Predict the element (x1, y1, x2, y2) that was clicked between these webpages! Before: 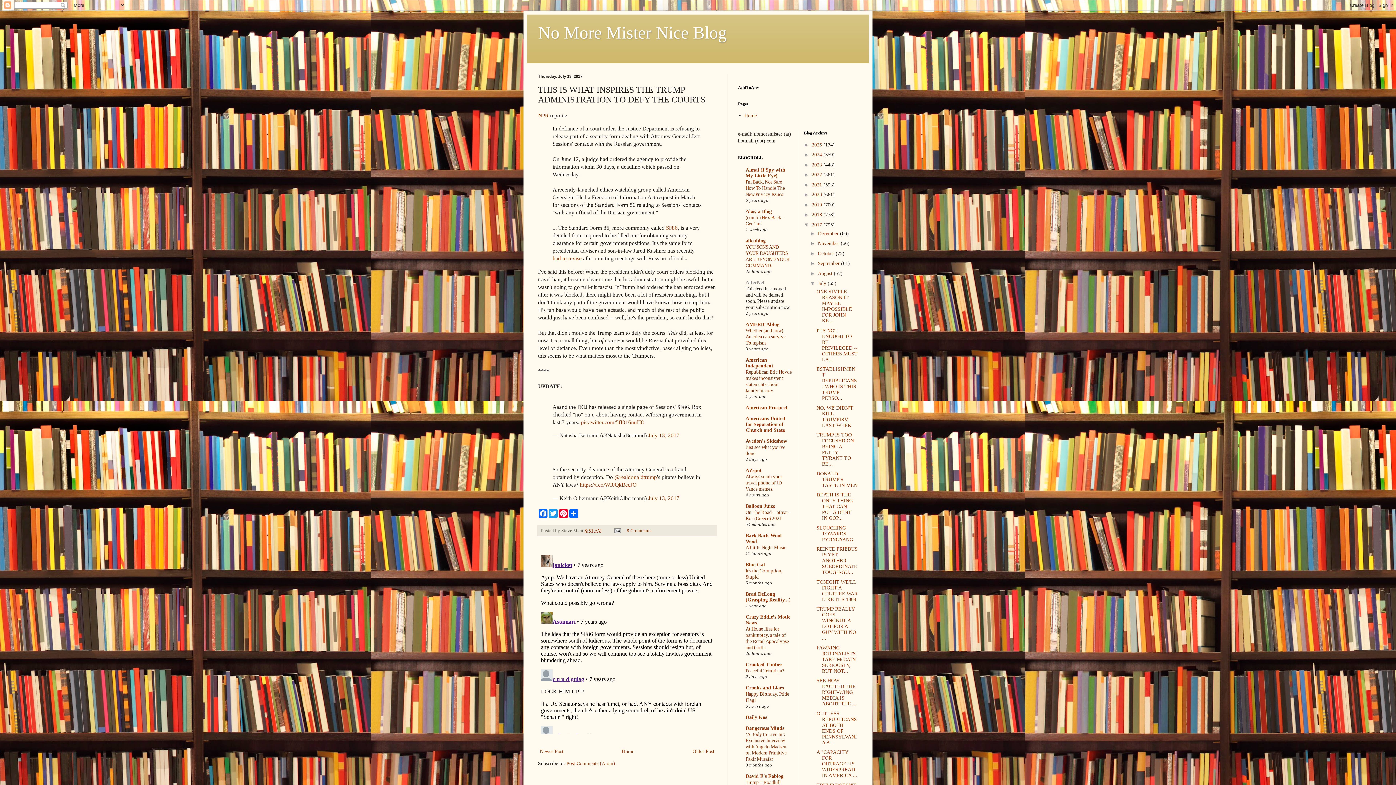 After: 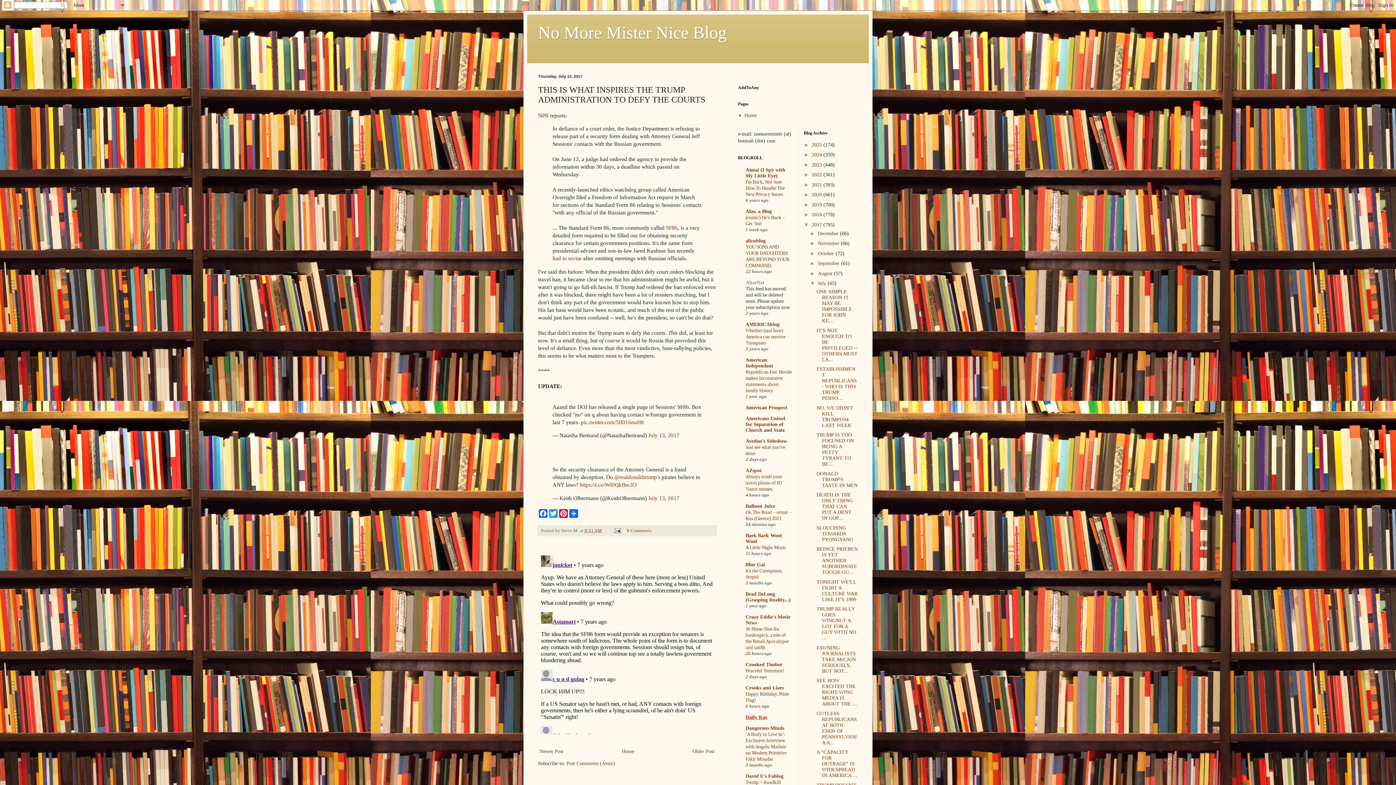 Action: label: Daily Kos bbox: (745, 714, 767, 720)